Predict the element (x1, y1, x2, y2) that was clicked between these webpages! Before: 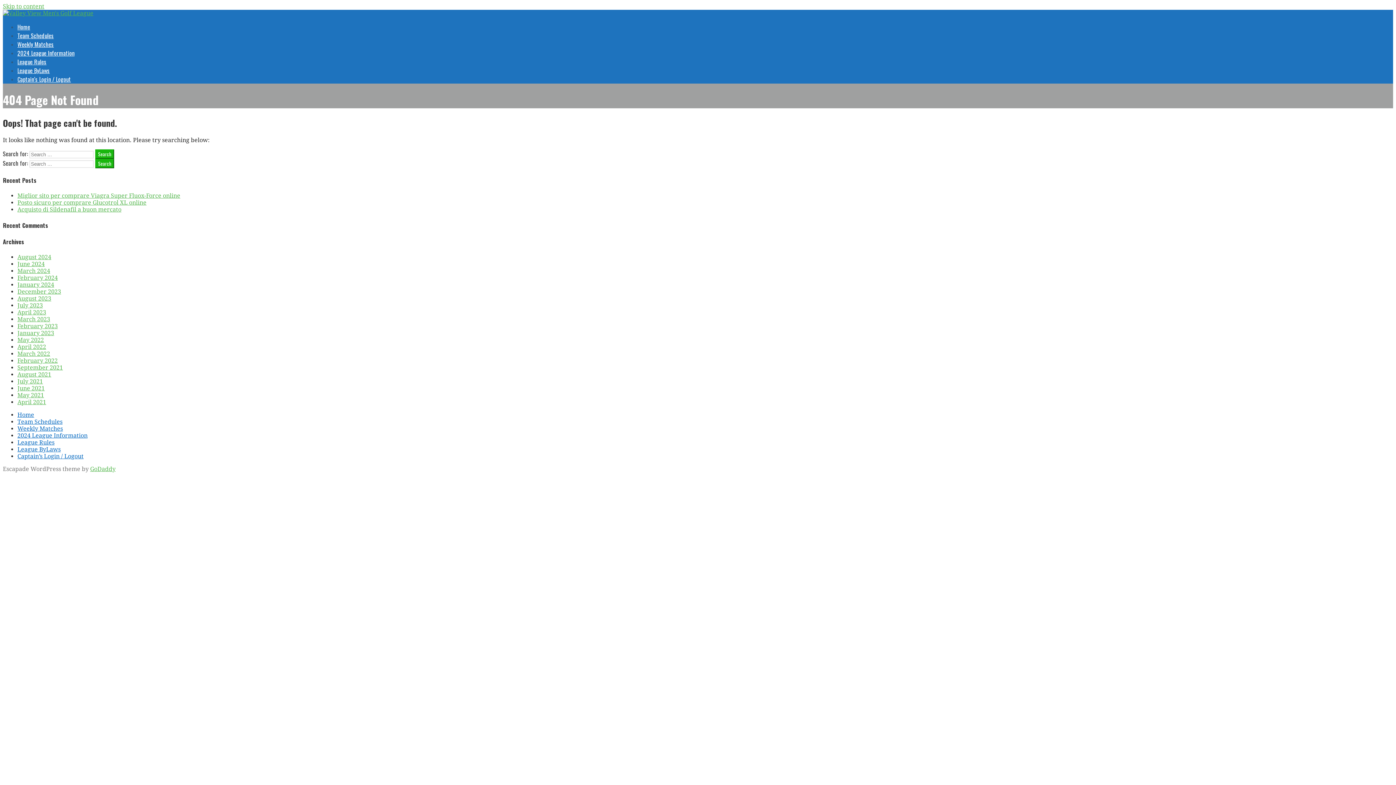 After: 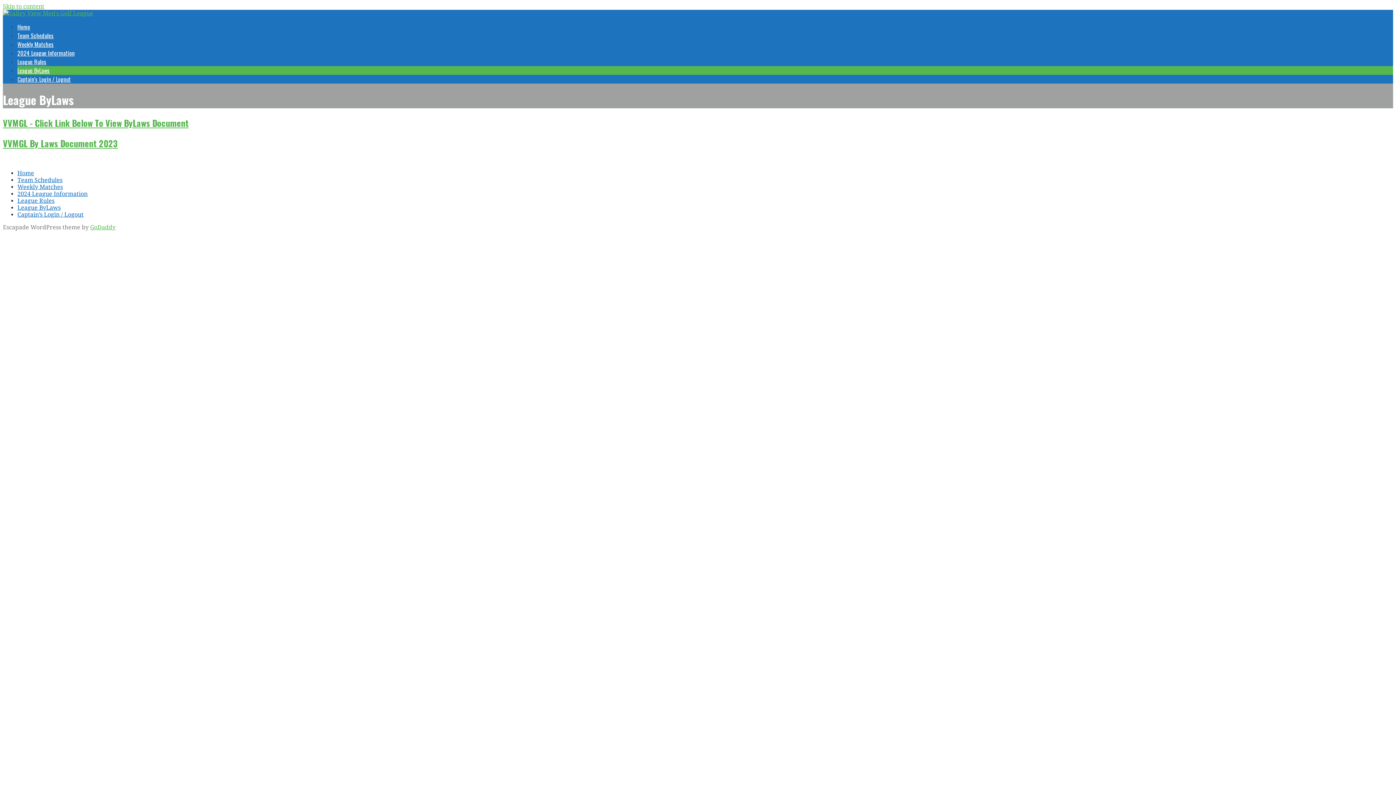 Action: bbox: (17, 66, 49, 74) label: League ByLaws